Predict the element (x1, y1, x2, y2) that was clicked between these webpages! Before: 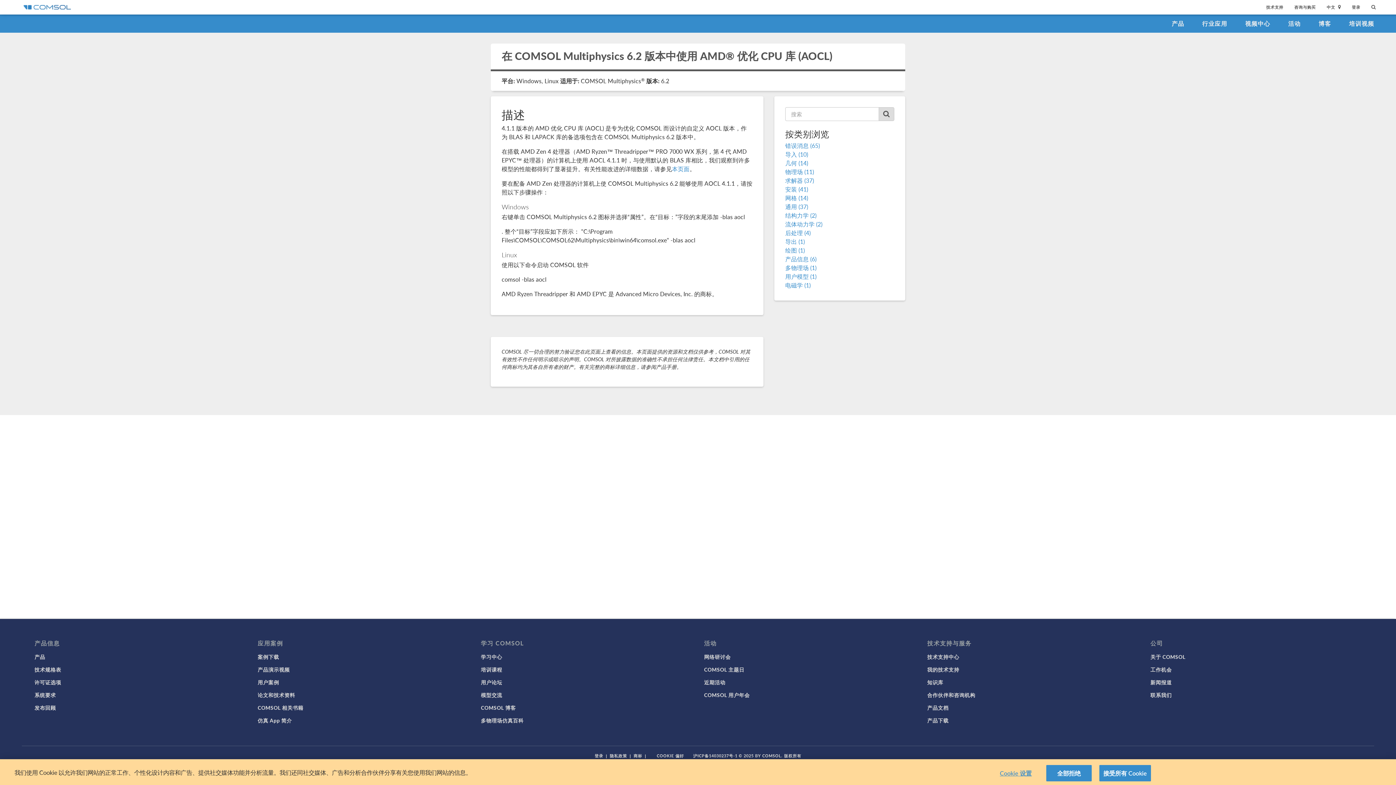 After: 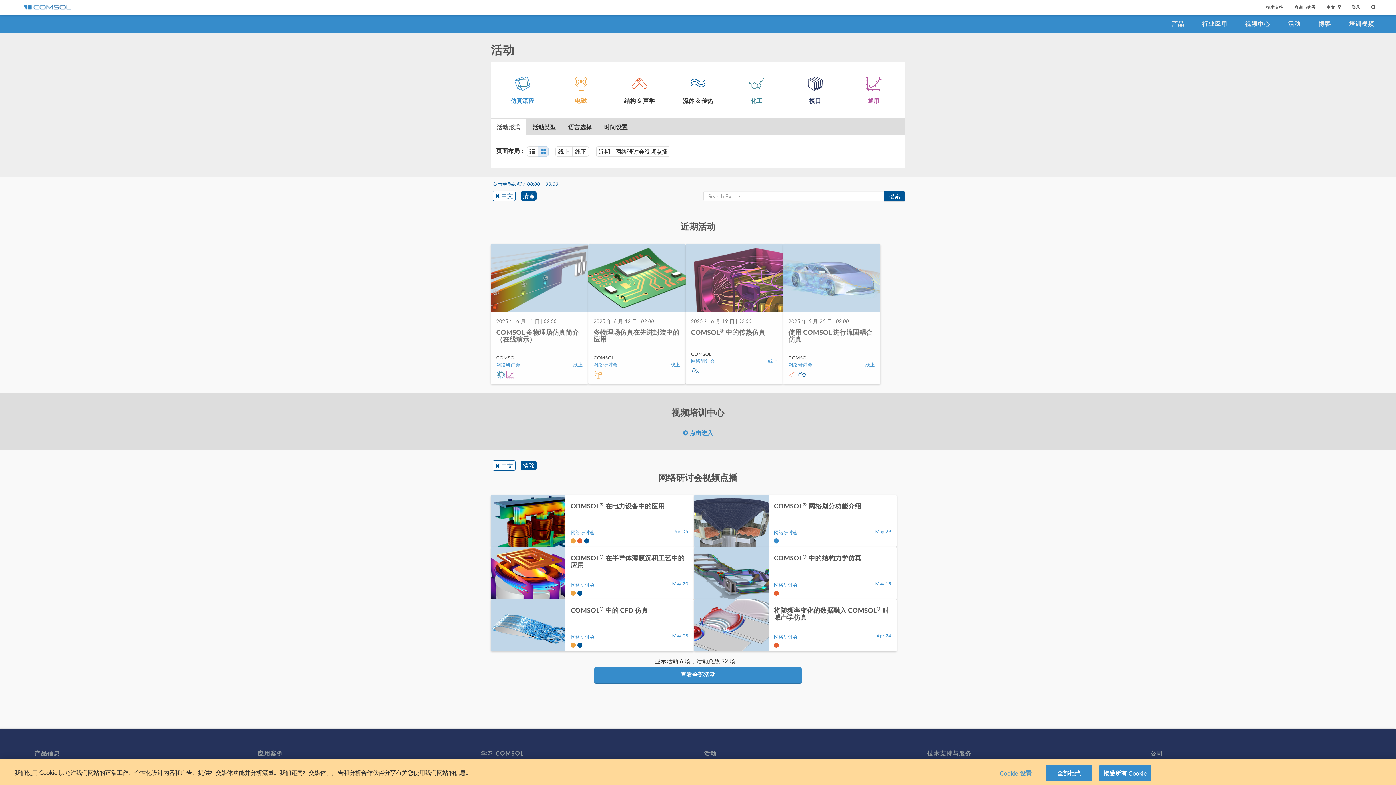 Action: bbox: (1281, 14, 1308, 32) label: 活动